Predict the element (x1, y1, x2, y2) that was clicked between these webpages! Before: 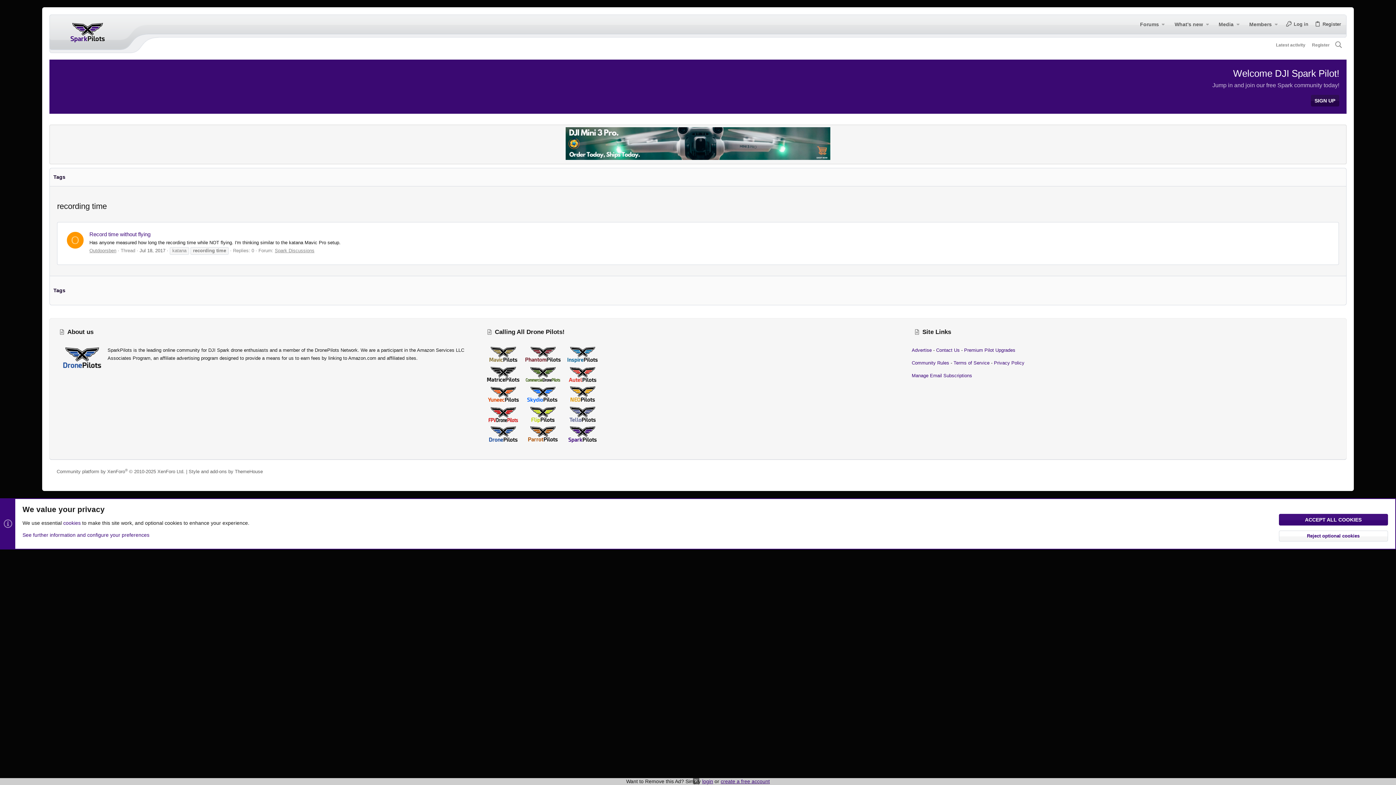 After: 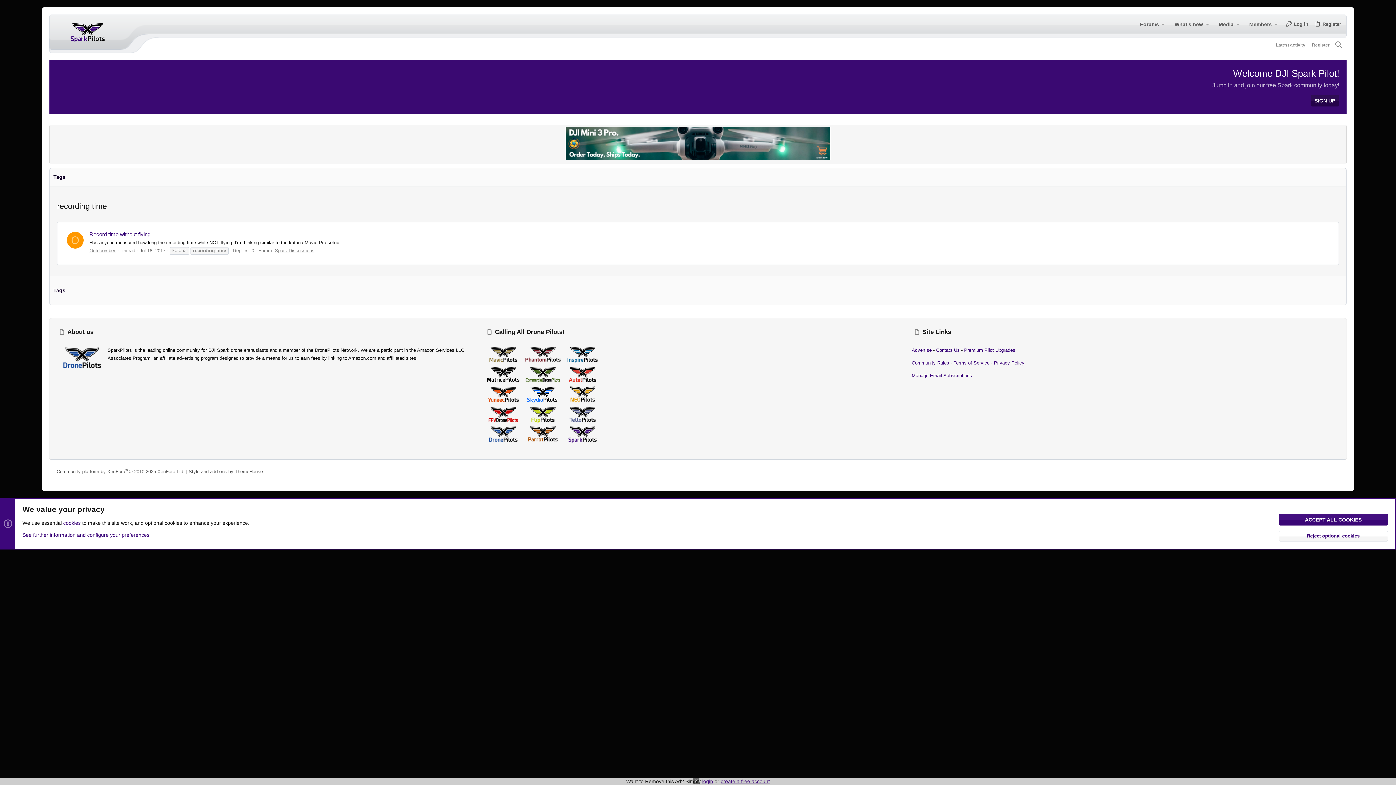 Action: bbox: (484, 419, 522, 424)